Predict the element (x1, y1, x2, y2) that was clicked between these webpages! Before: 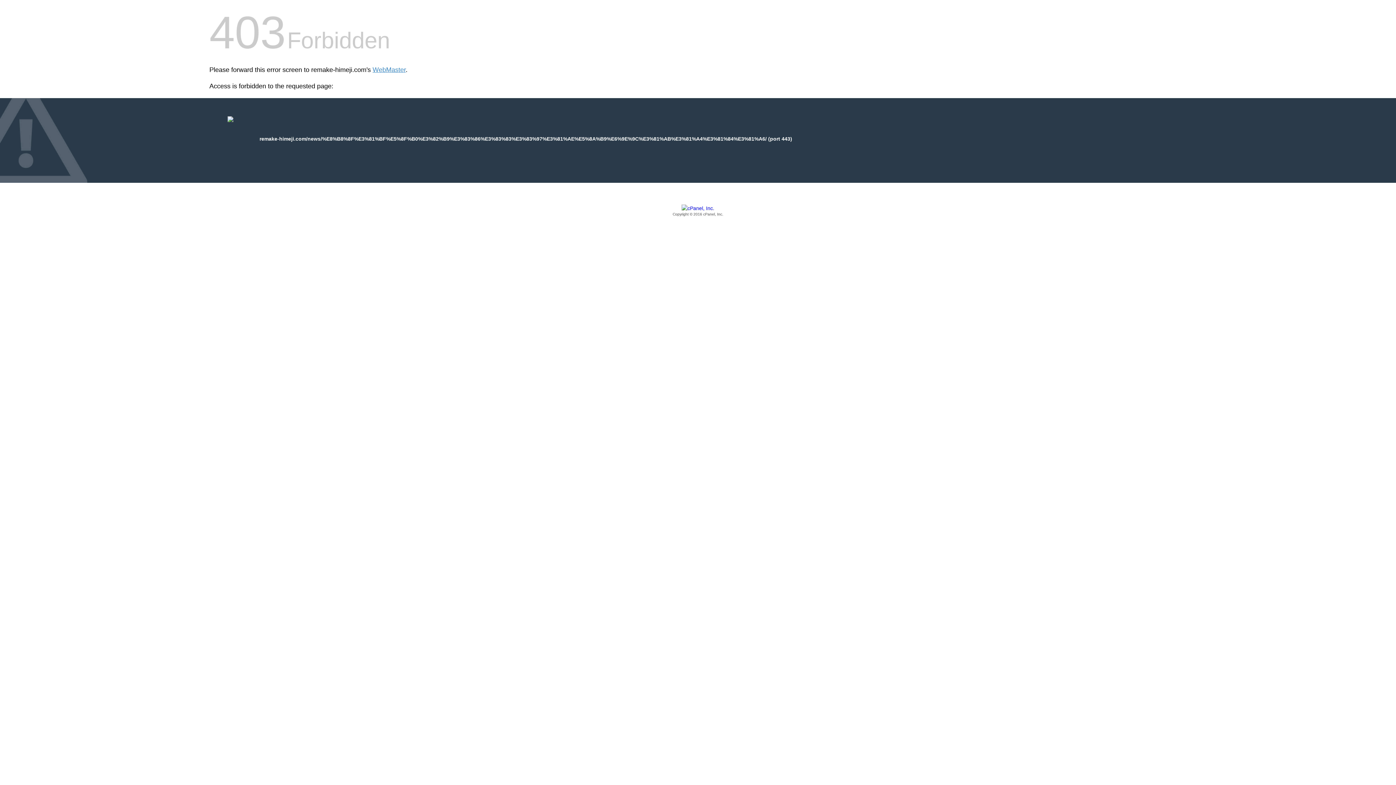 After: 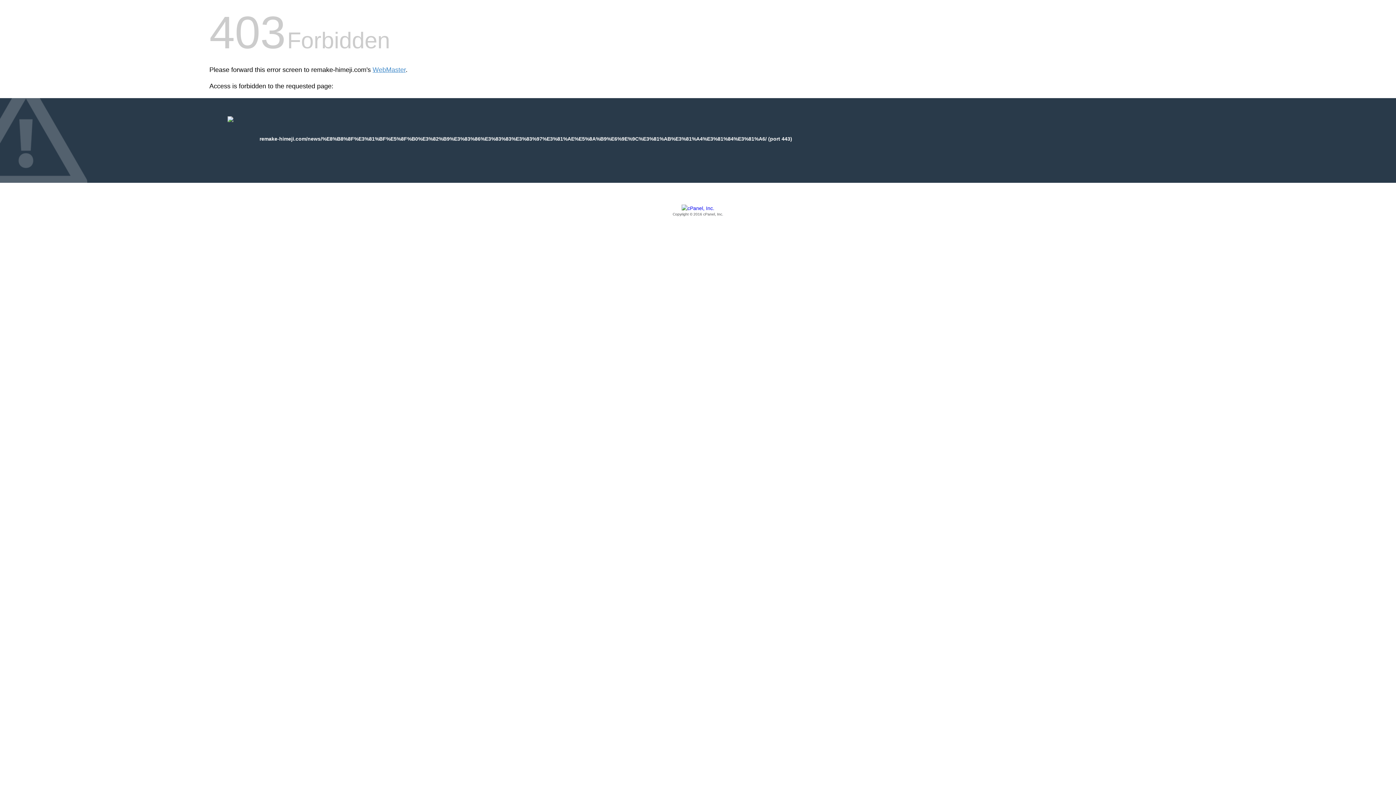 Action: label: Copyright © 2016 cPanel, Inc. bbox: (209, 205, 1186, 217)